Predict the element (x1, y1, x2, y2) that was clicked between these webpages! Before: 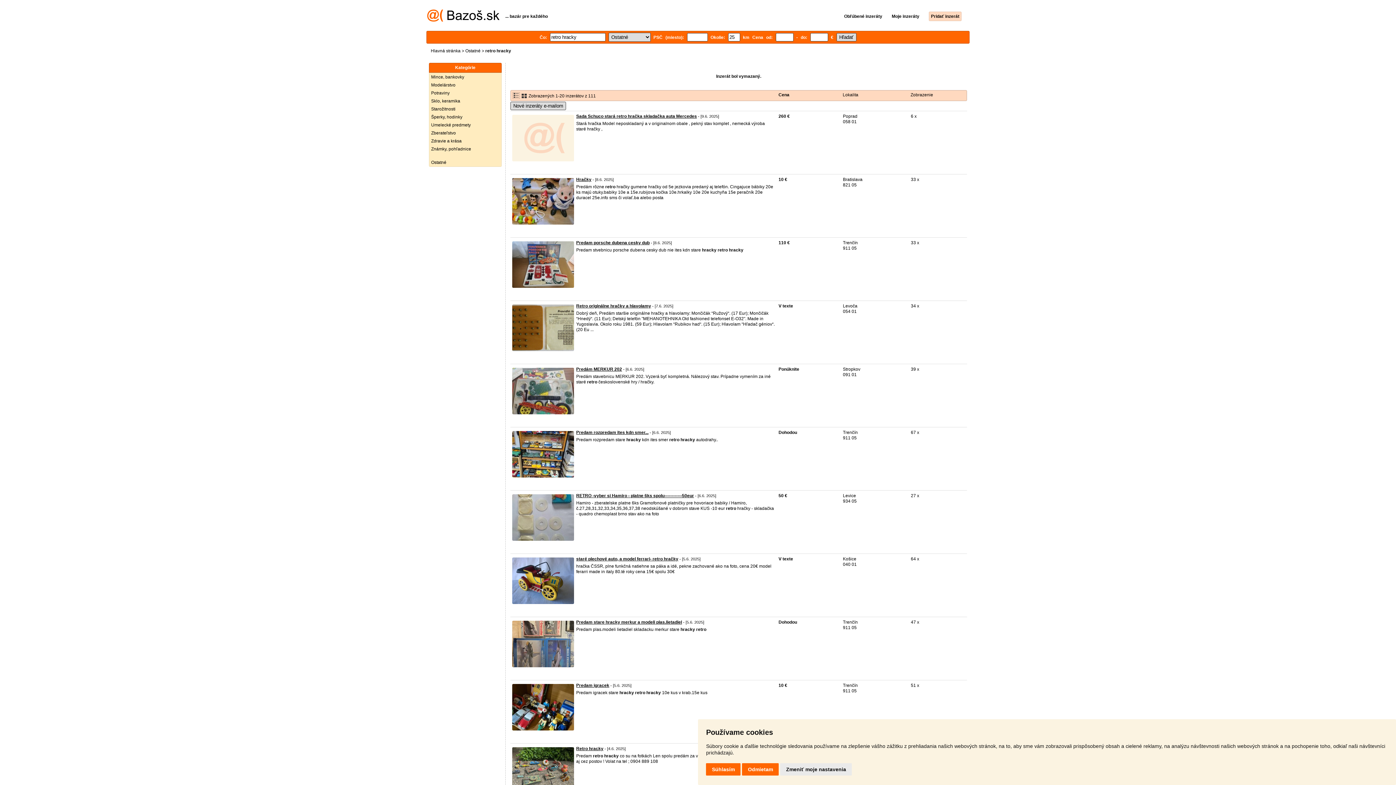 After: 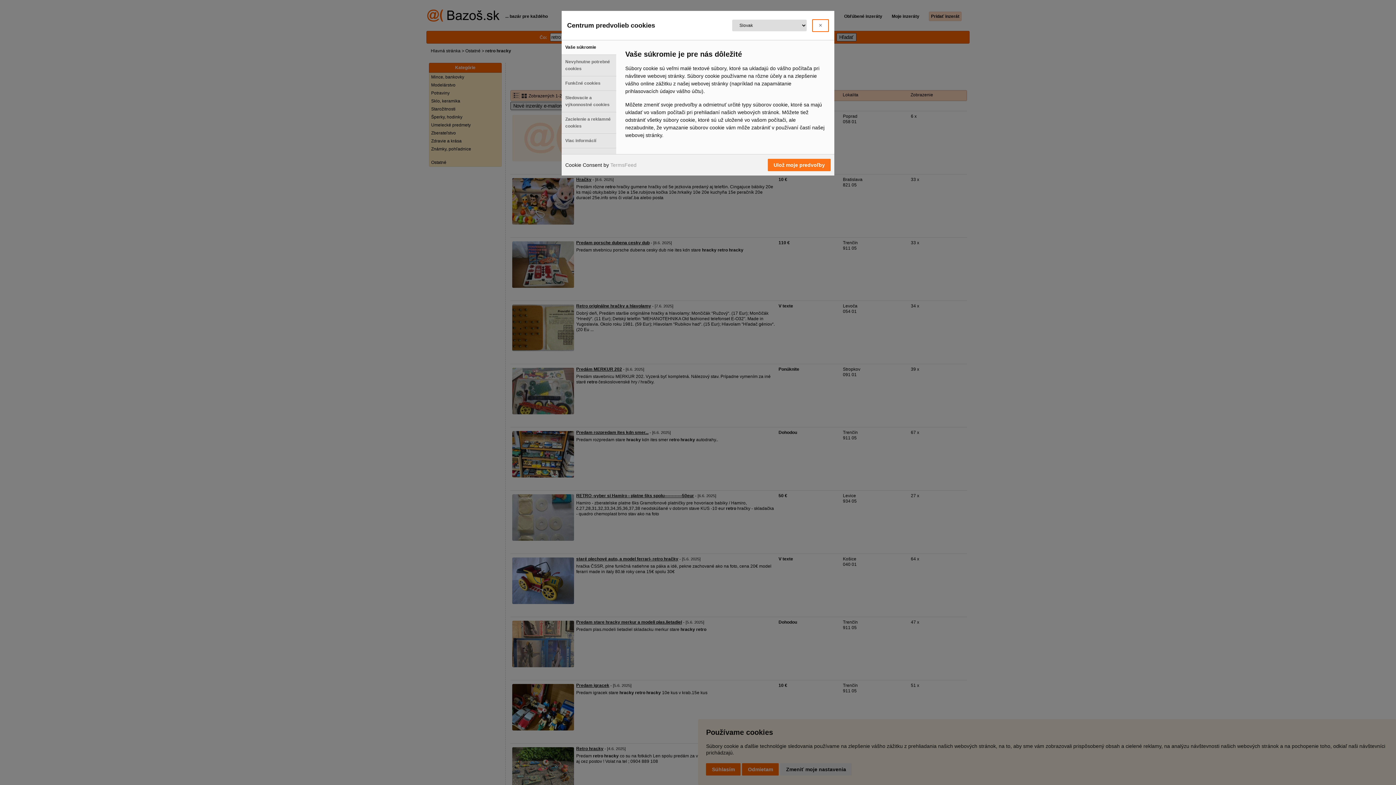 Action: label: Zmeniť moje nastavenia bbox: (780, 763, 852, 775)